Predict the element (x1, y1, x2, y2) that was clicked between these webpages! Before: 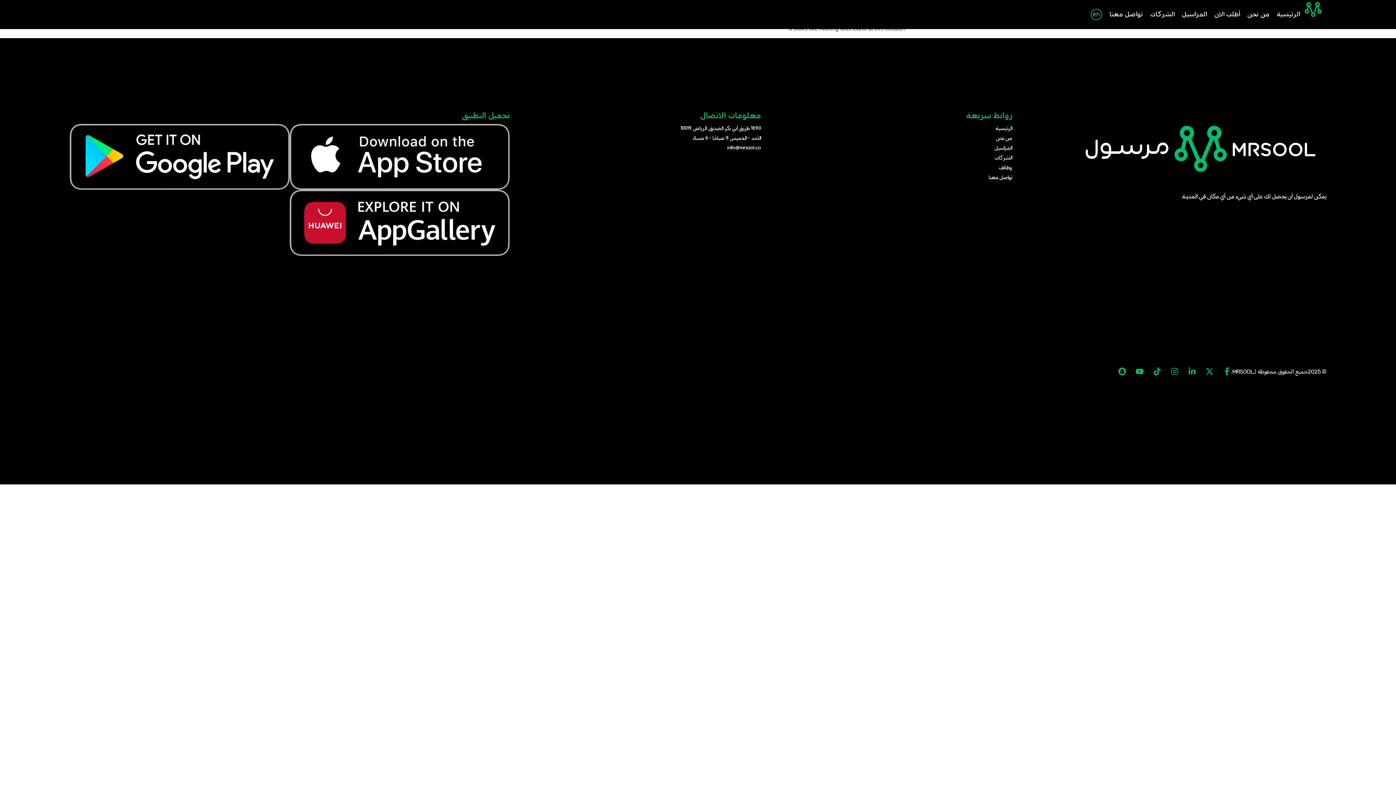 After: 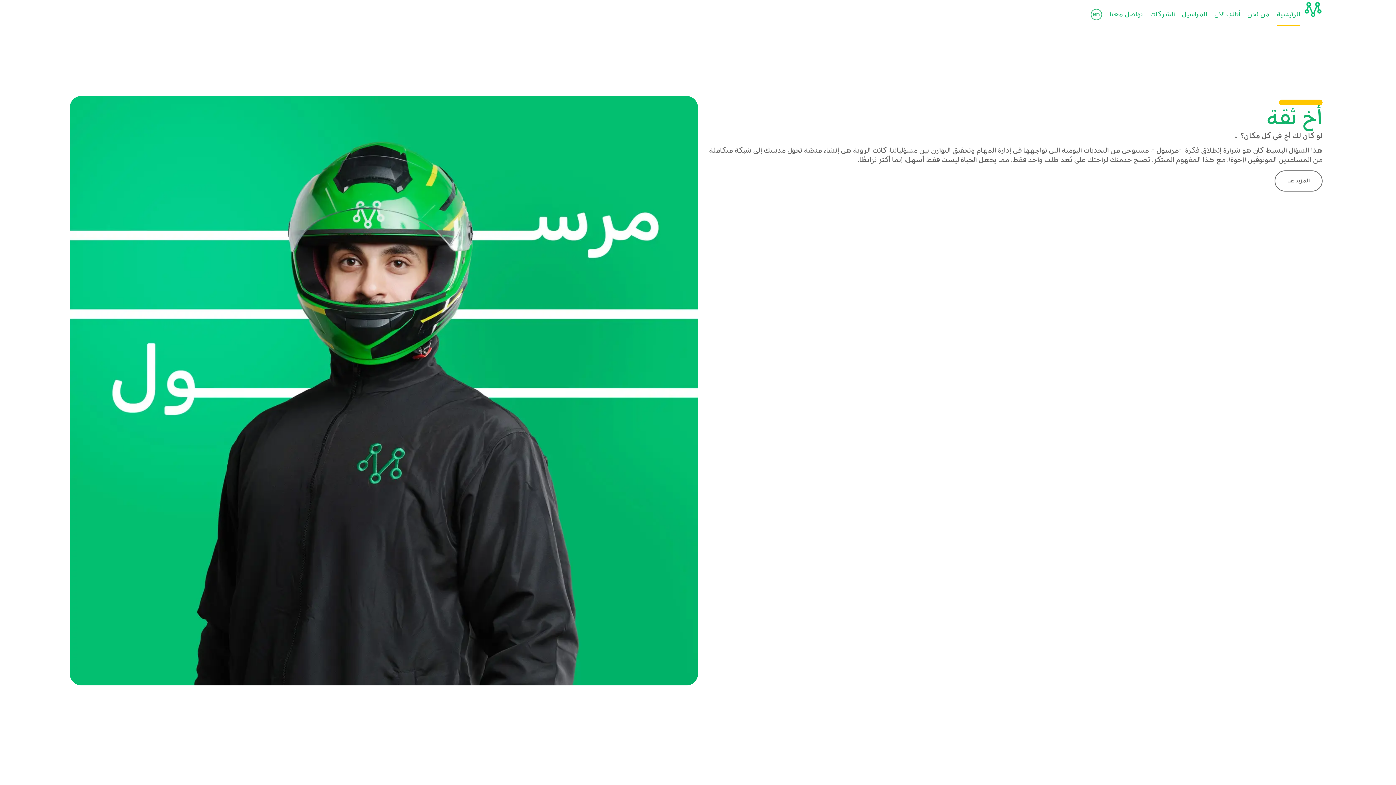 Action: label: الرئيسية bbox: (761, 124, 1012, 133)